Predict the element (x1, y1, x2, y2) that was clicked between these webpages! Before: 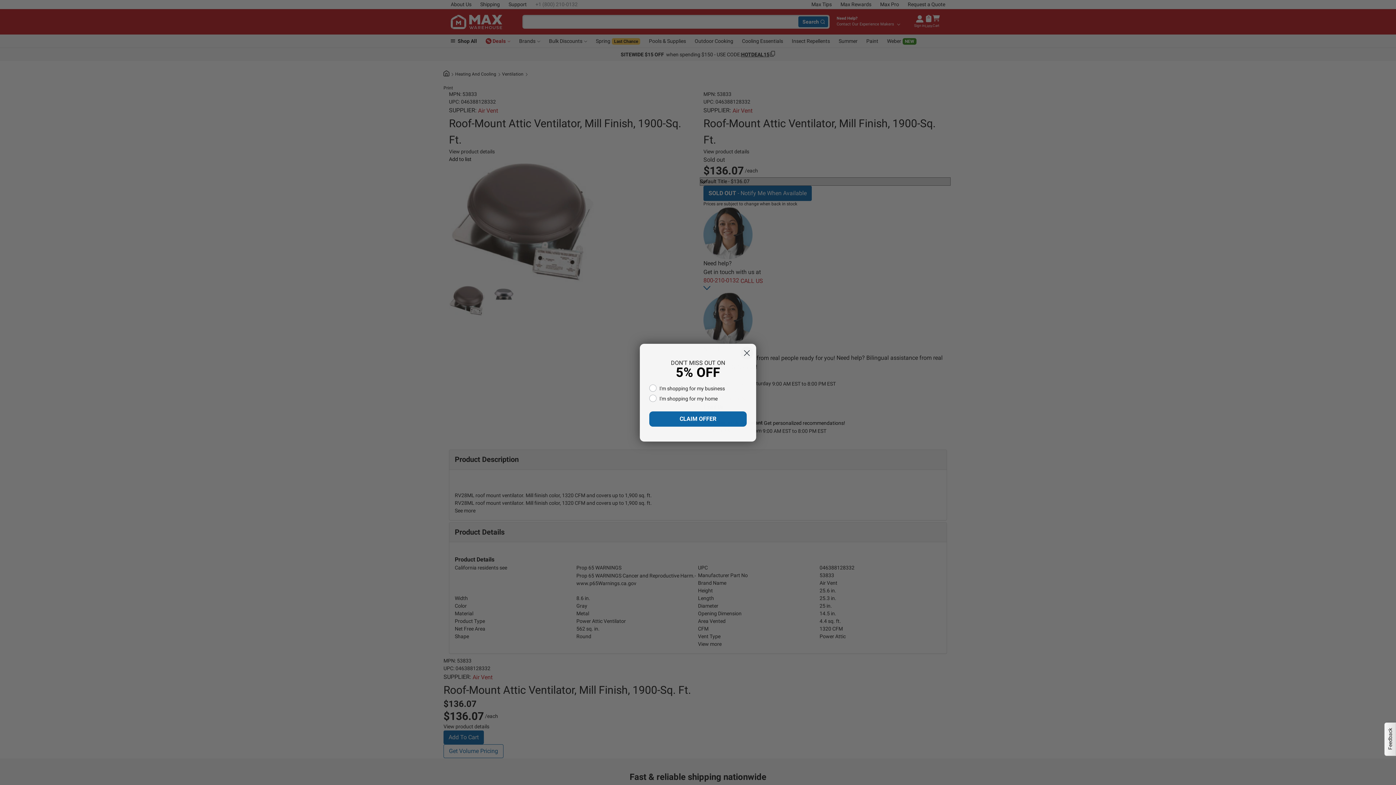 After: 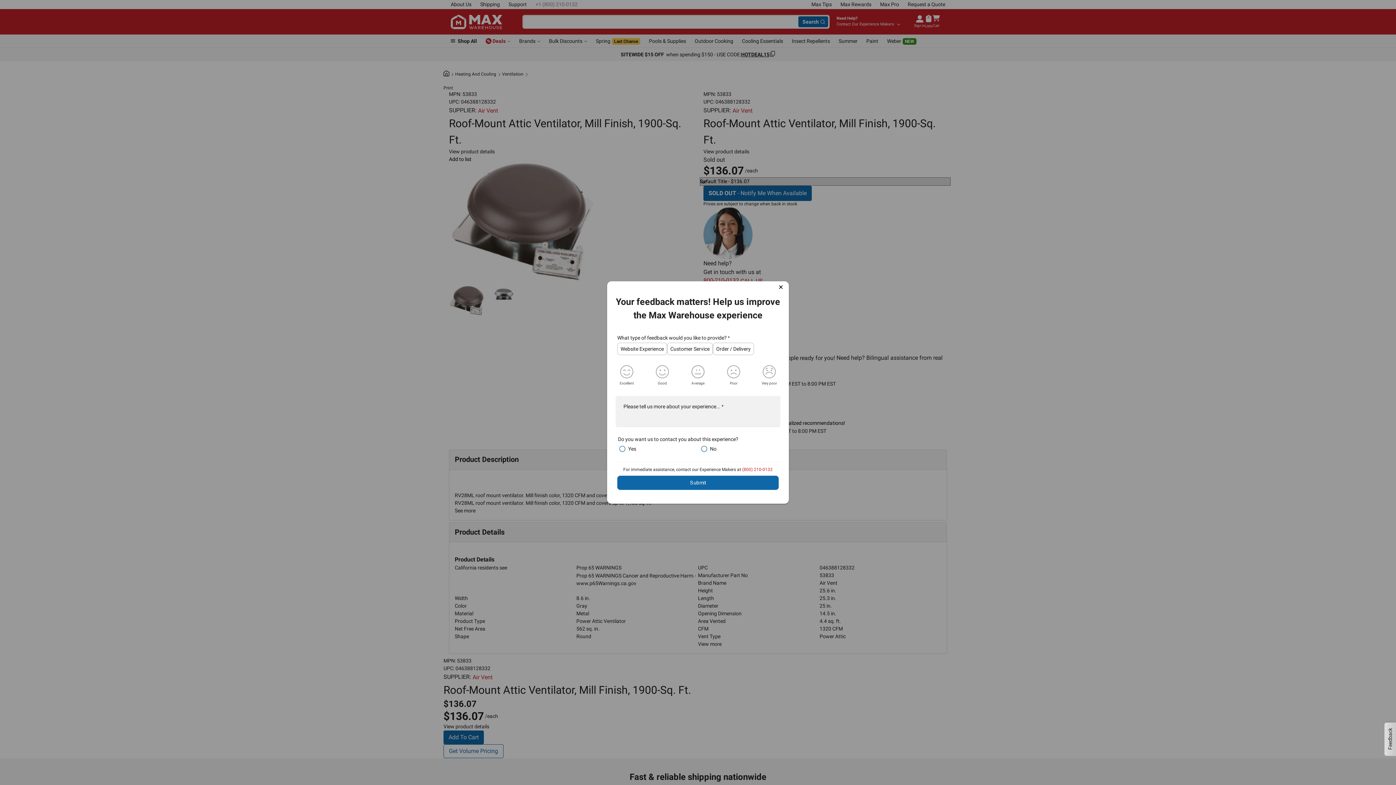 Action: bbox: (1384, 722, 1396, 756) label: Feedback